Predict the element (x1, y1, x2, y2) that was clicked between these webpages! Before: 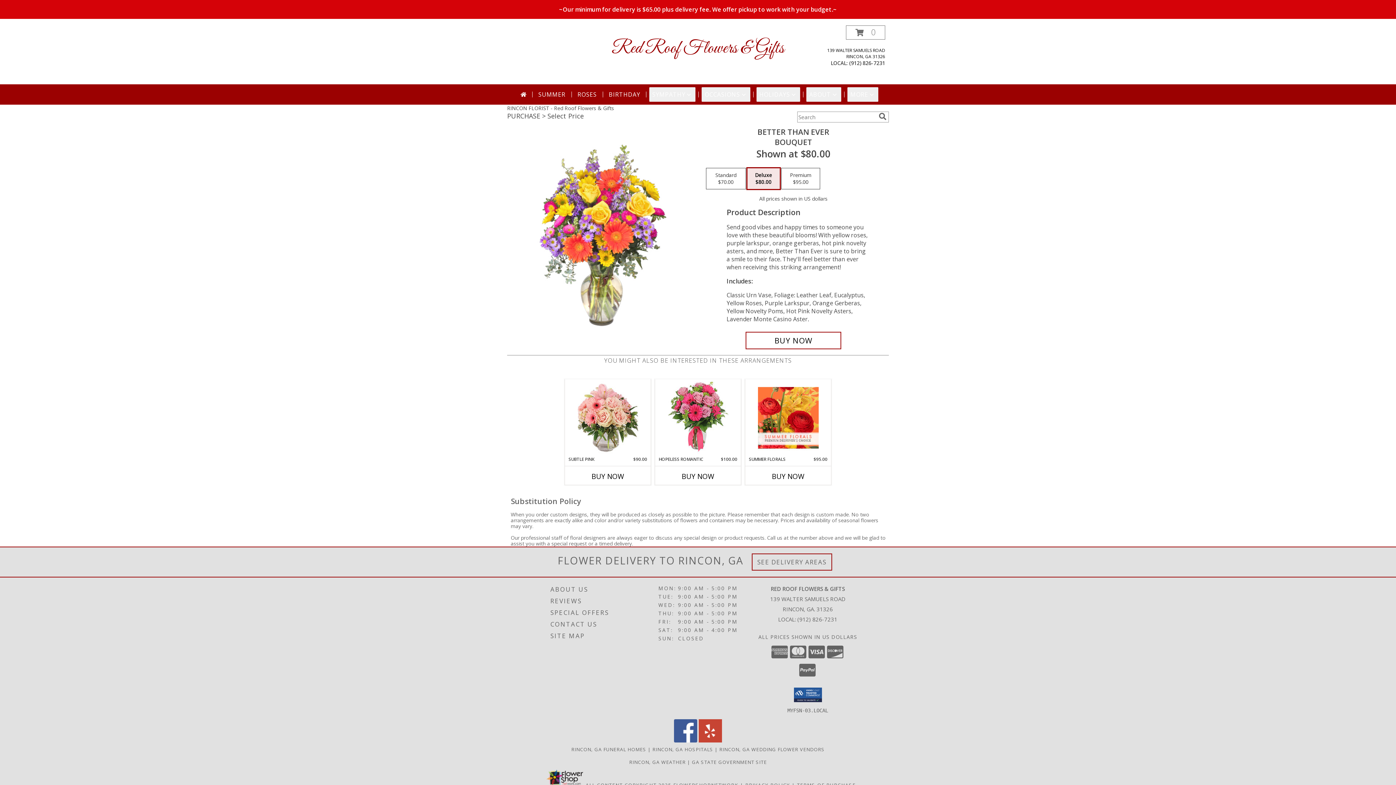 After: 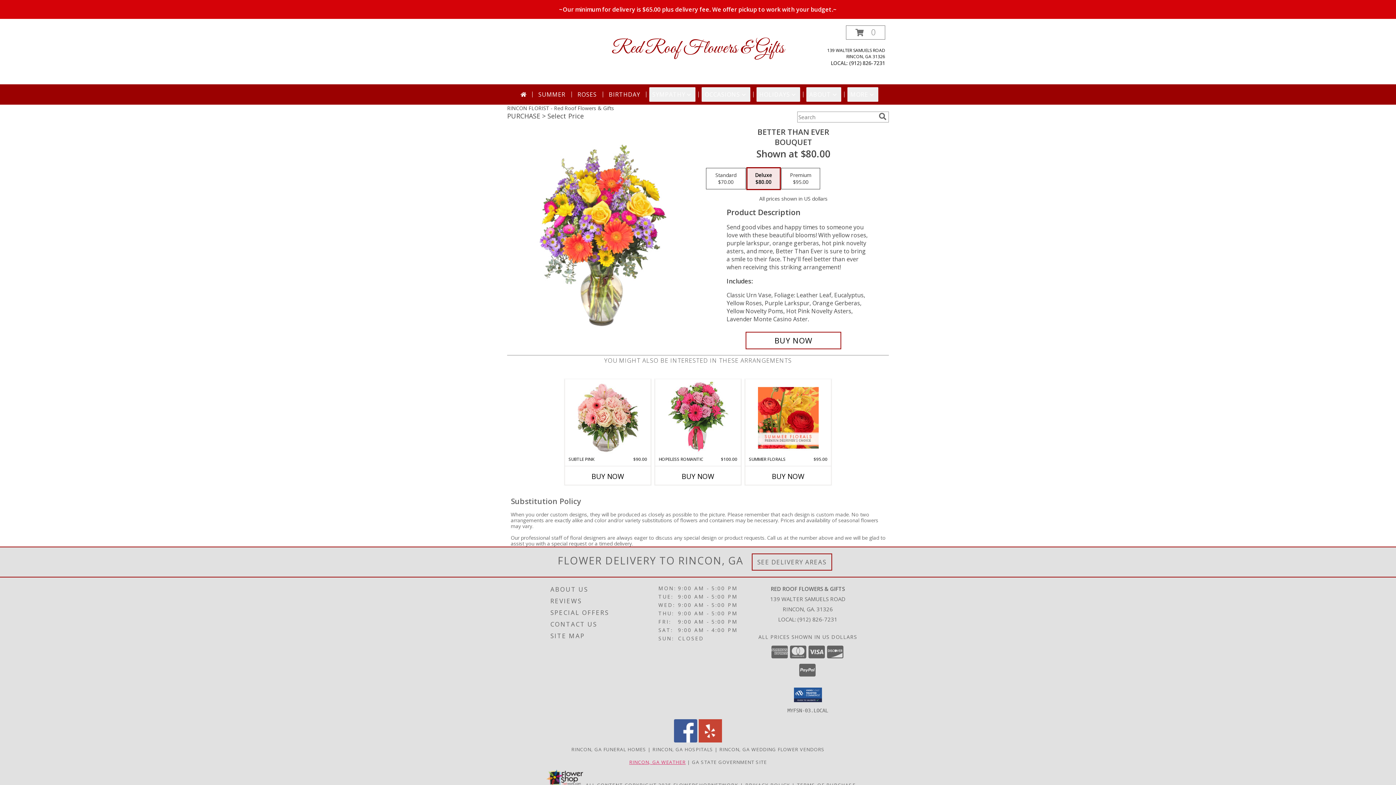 Action: label: RINCON, GA WEATHER bbox: (629, 759, 685, 765)